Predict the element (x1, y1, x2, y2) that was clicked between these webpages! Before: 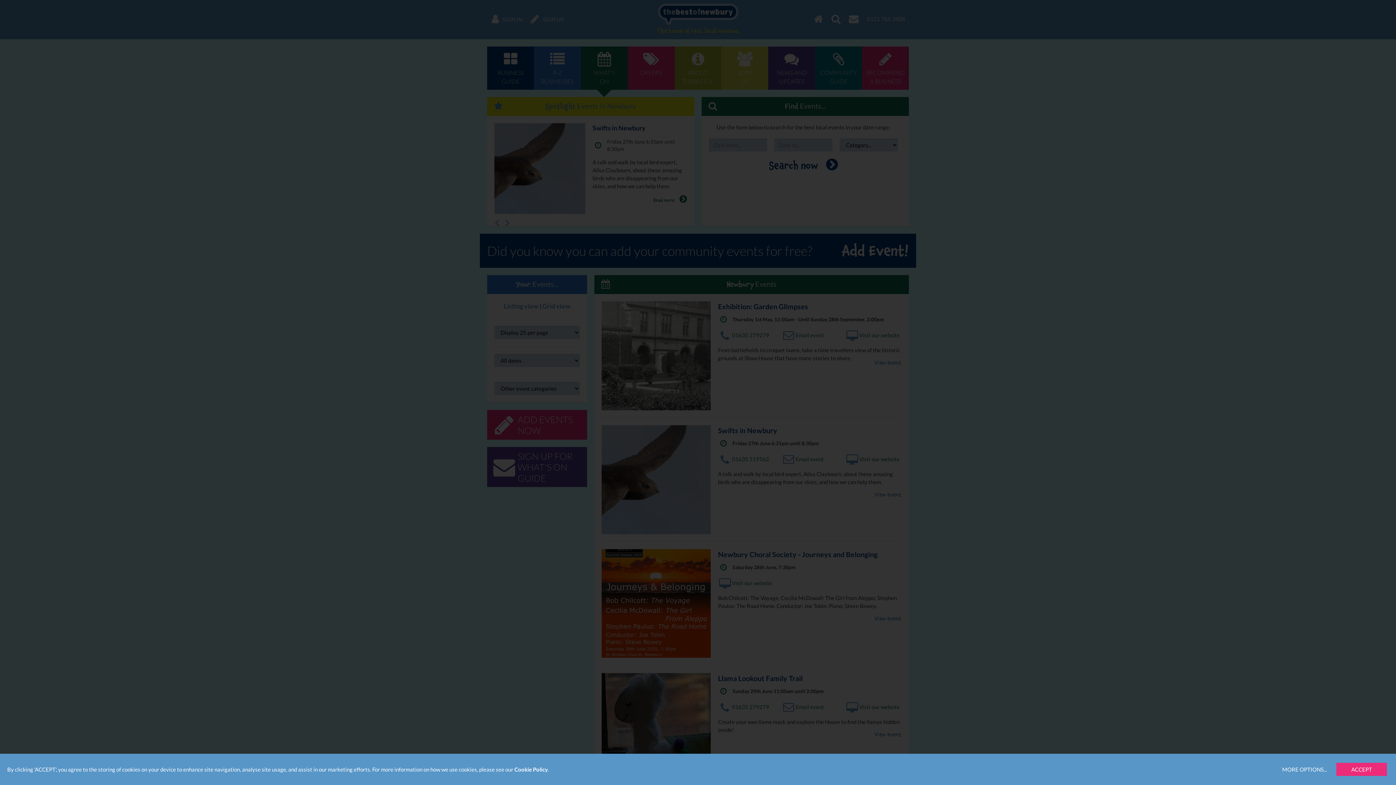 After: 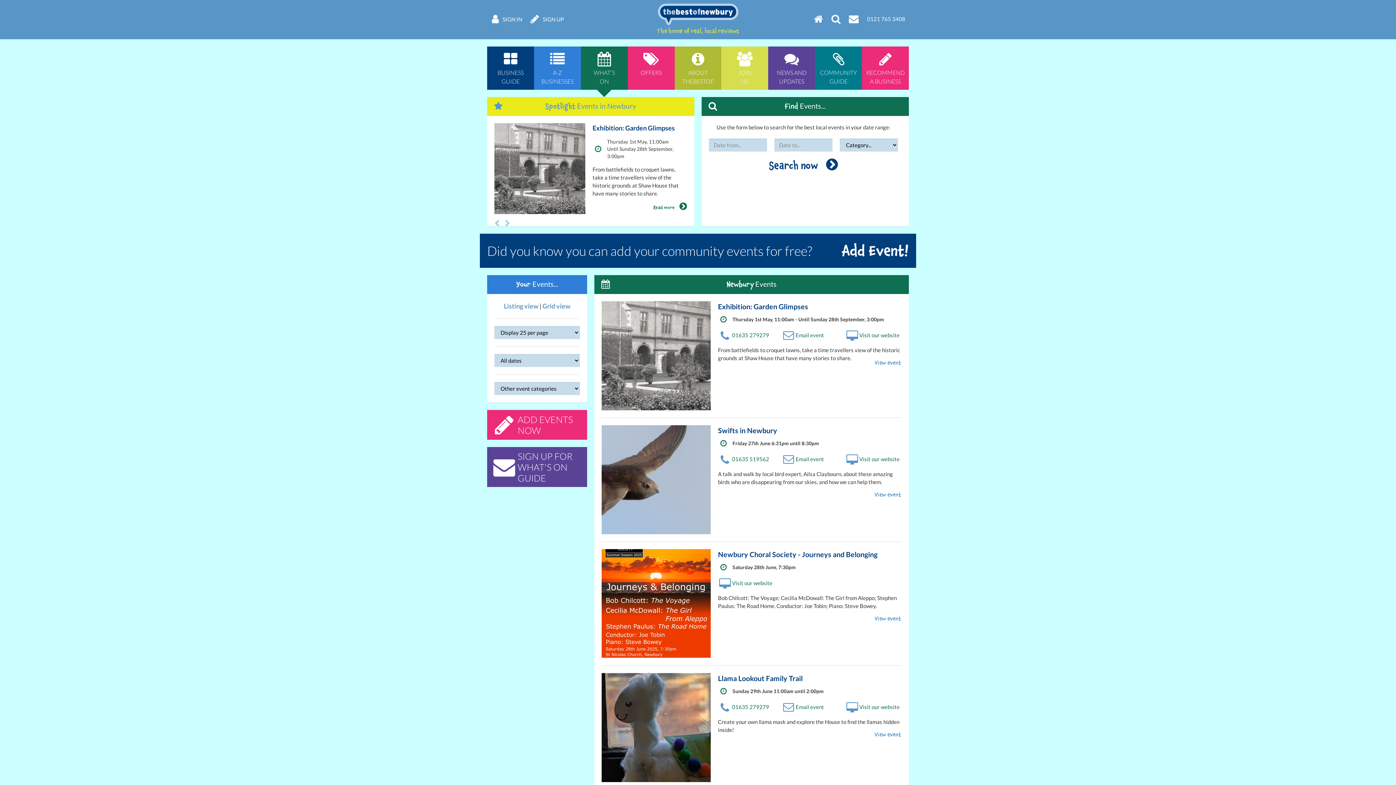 Action: bbox: (1336, 763, 1387, 776) label: ACCEPT